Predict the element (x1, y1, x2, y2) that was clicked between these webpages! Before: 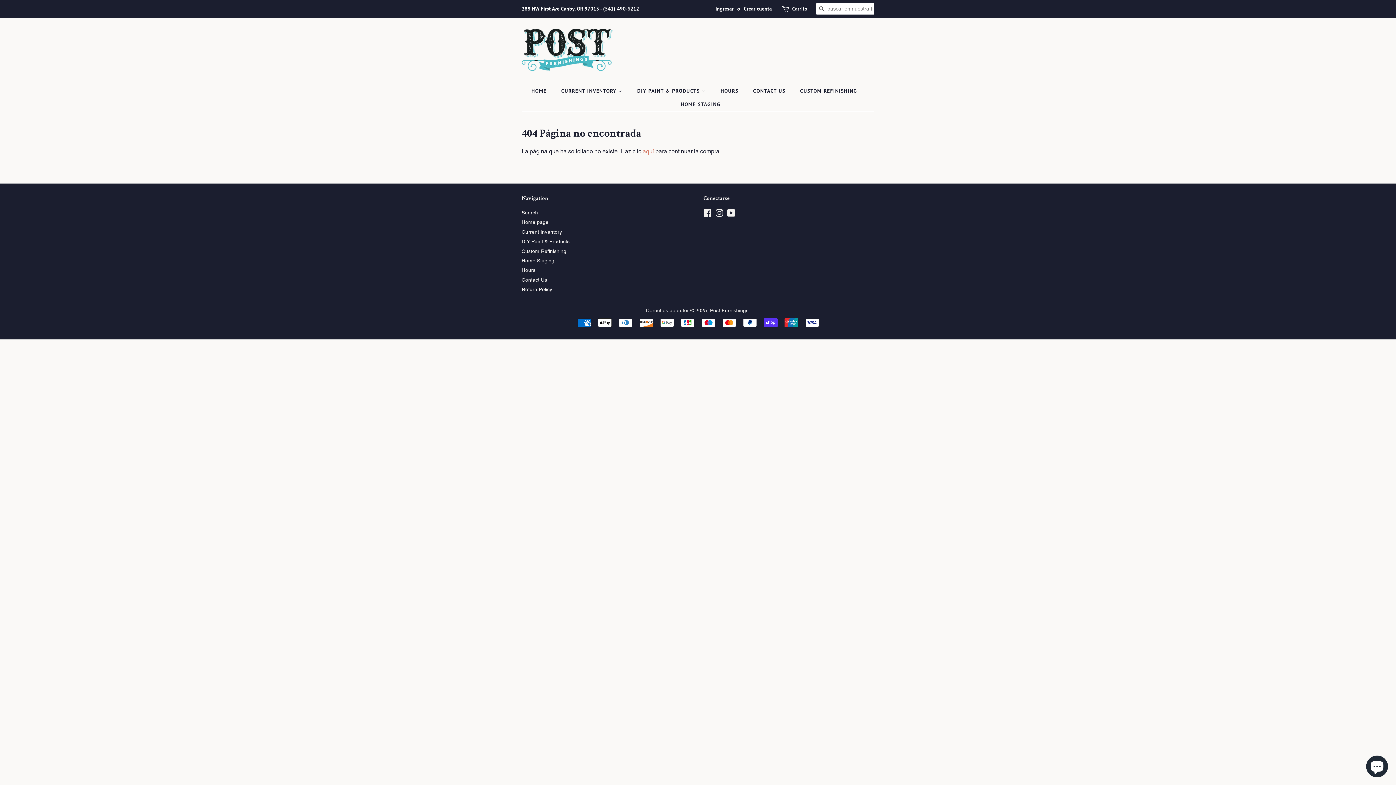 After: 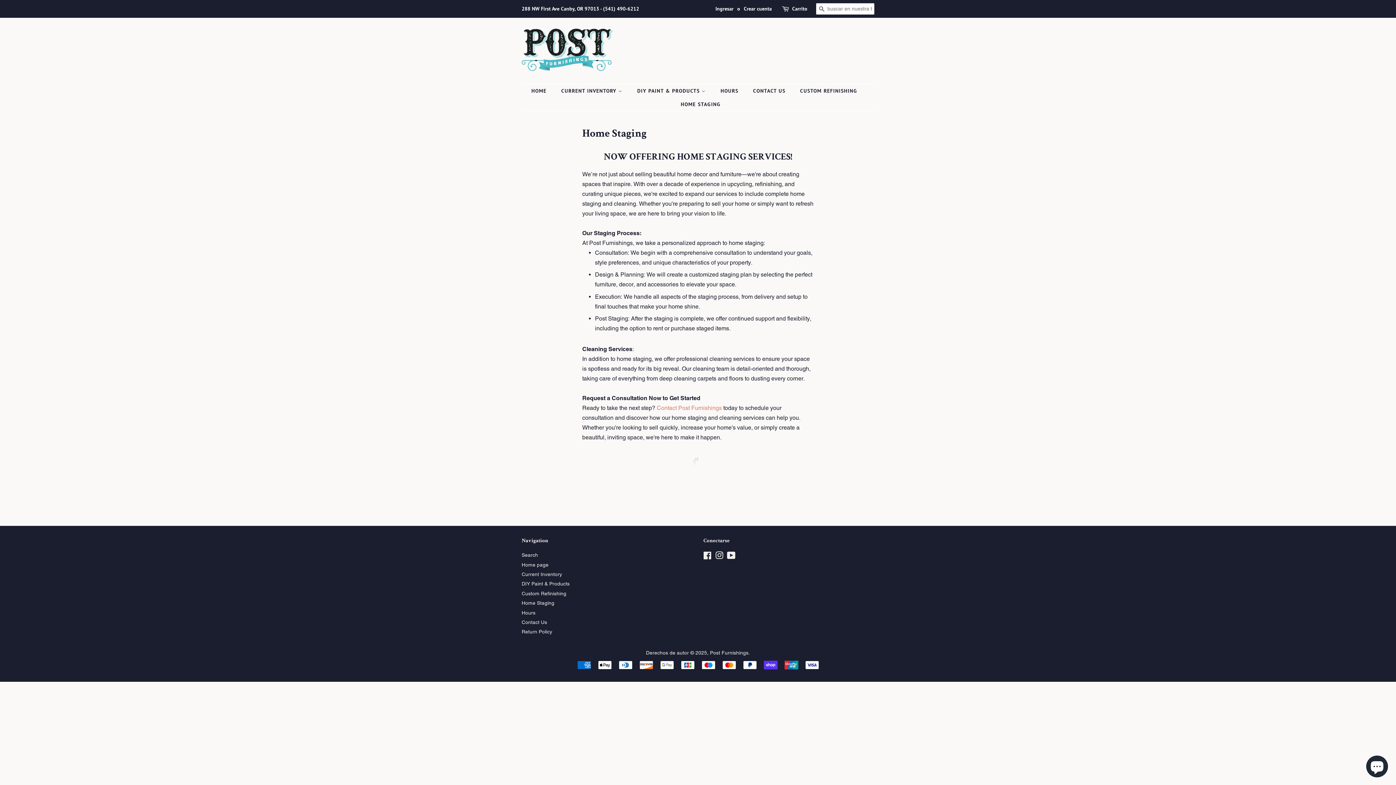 Action: label: HOME STAGING bbox: (675, 97, 720, 111)